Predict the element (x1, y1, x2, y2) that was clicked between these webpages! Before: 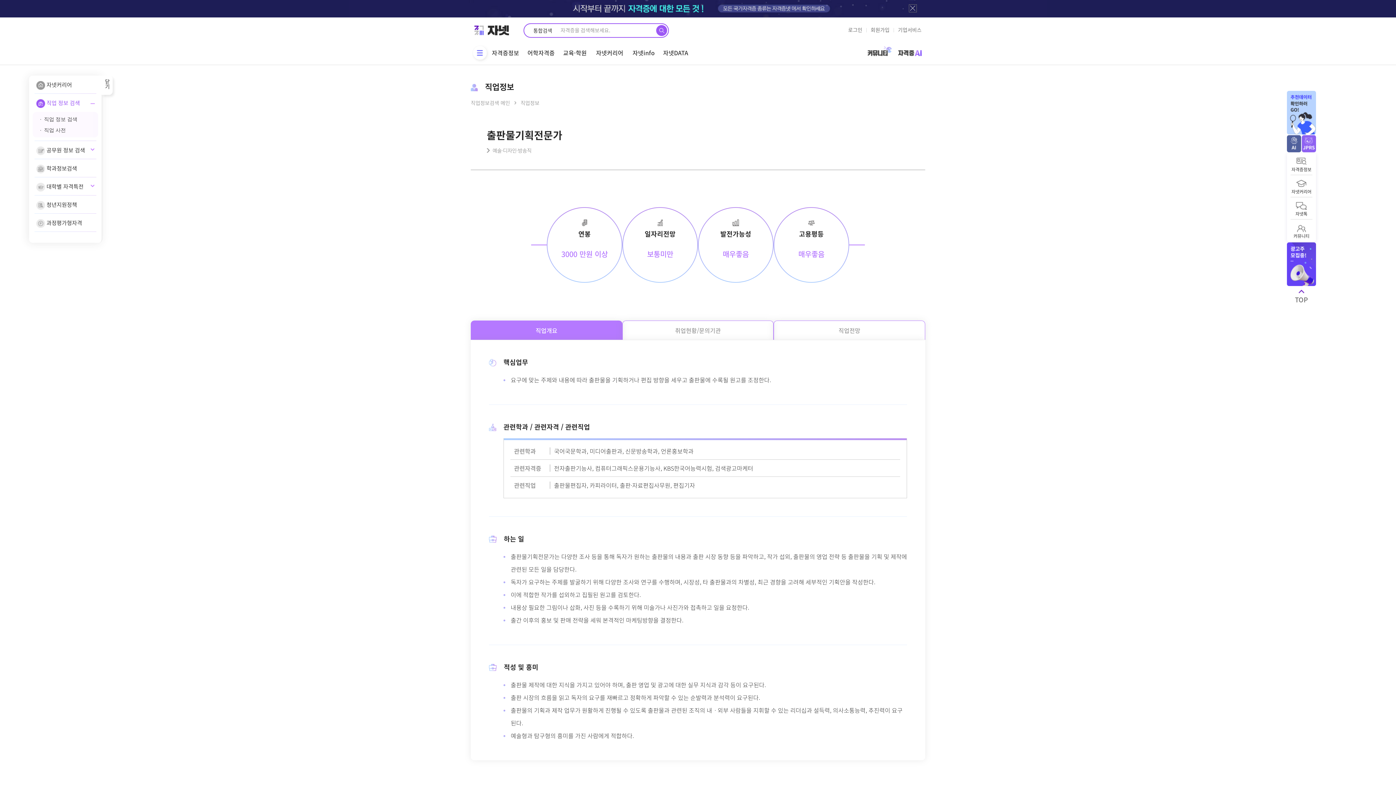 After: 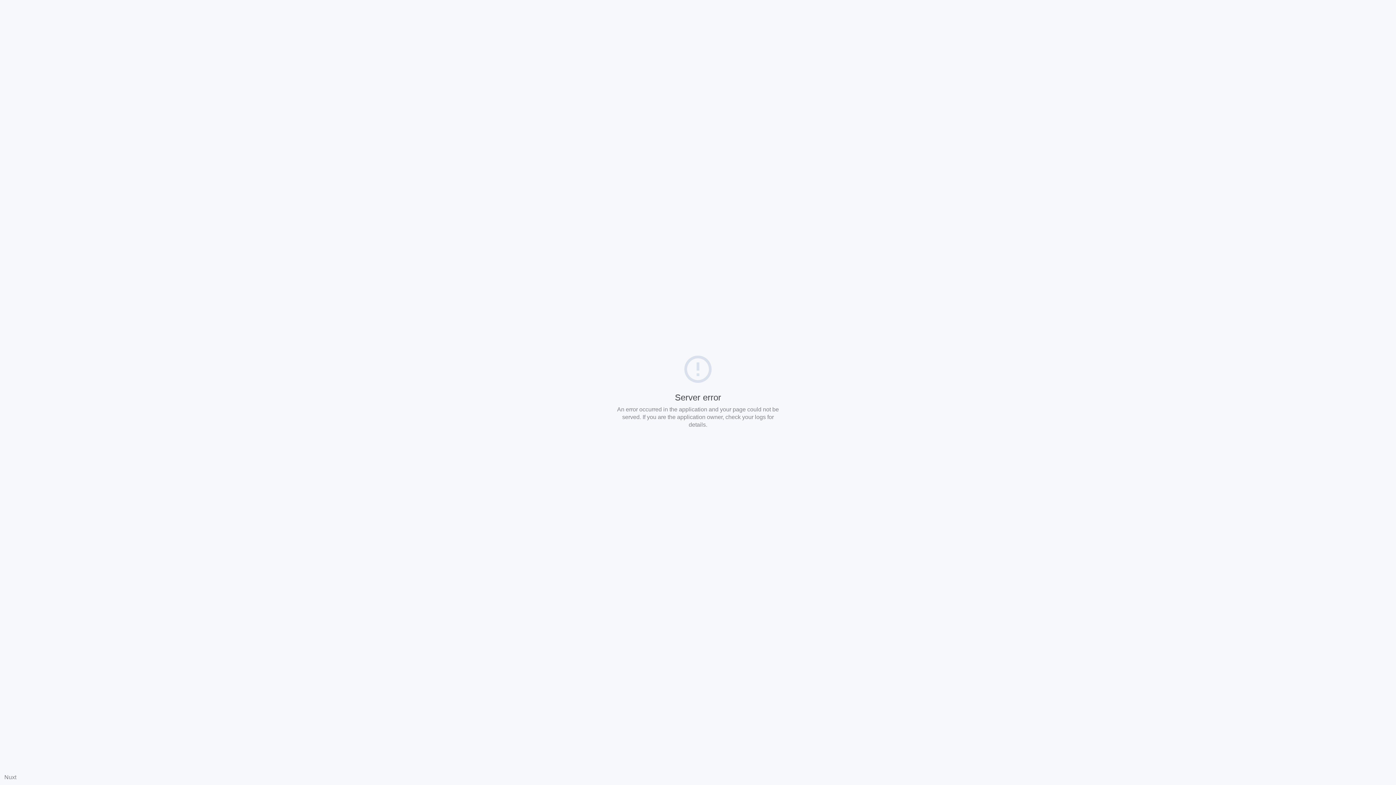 Action: label: 커뮤니티 bbox: (1290, 221, 1312, 241)